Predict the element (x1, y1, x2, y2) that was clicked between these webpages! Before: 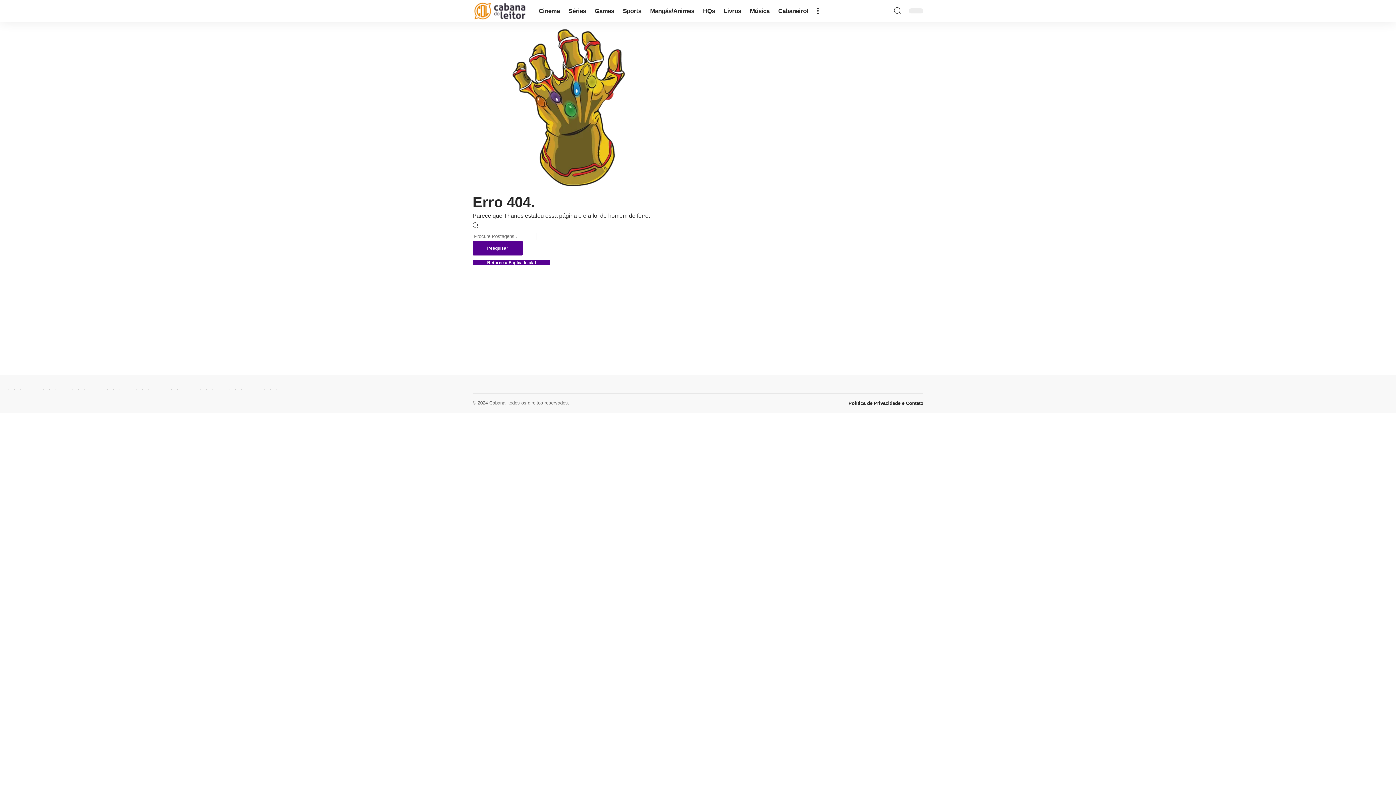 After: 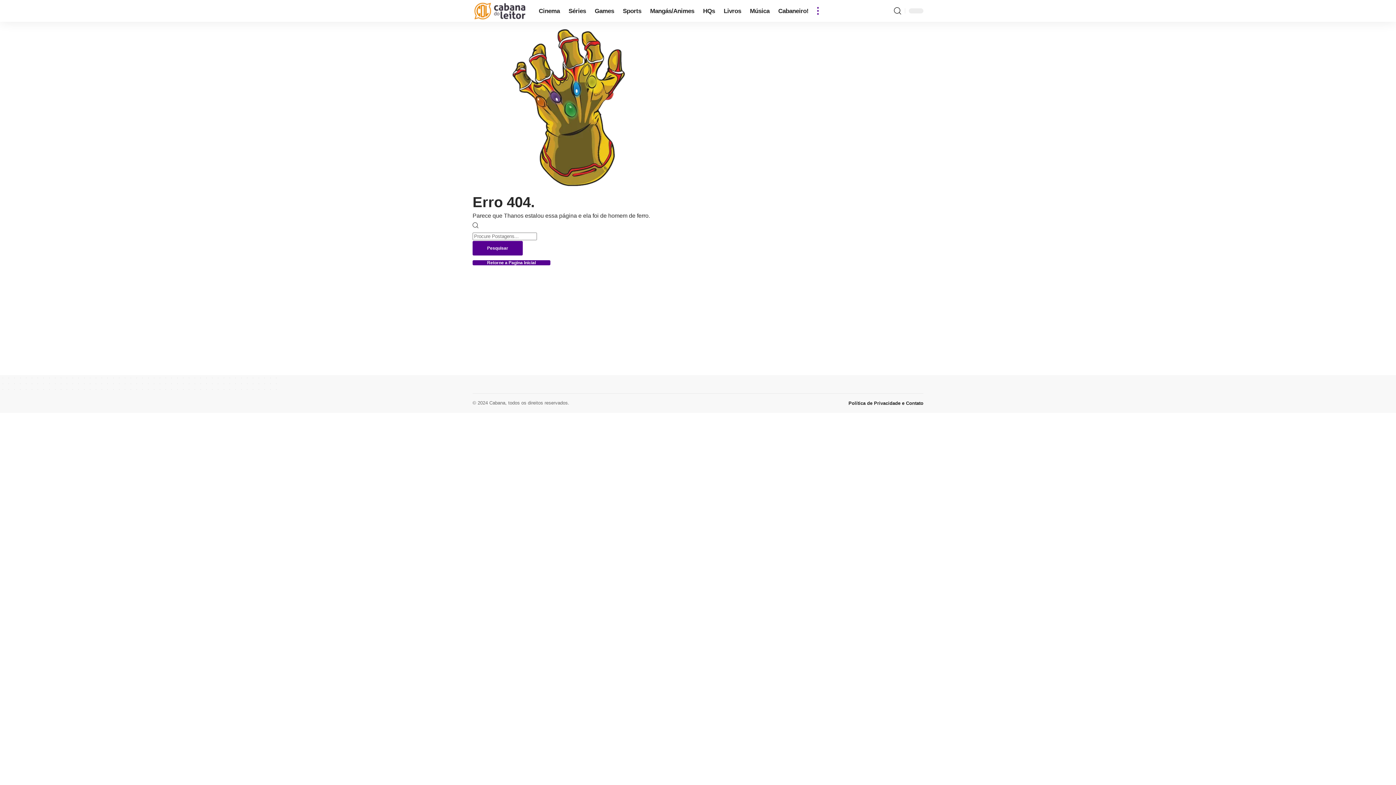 Action: bbox: (813, 0, 823, 21) label: more